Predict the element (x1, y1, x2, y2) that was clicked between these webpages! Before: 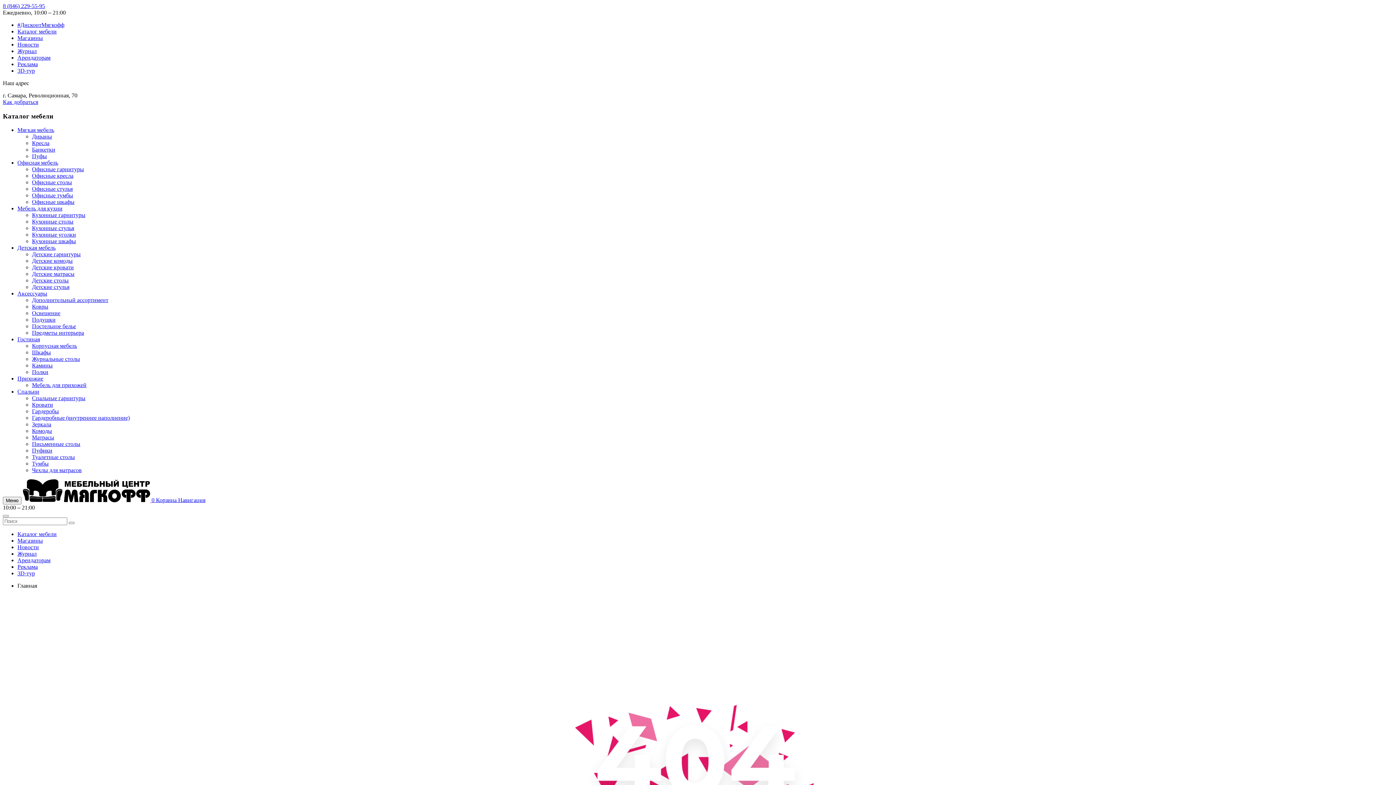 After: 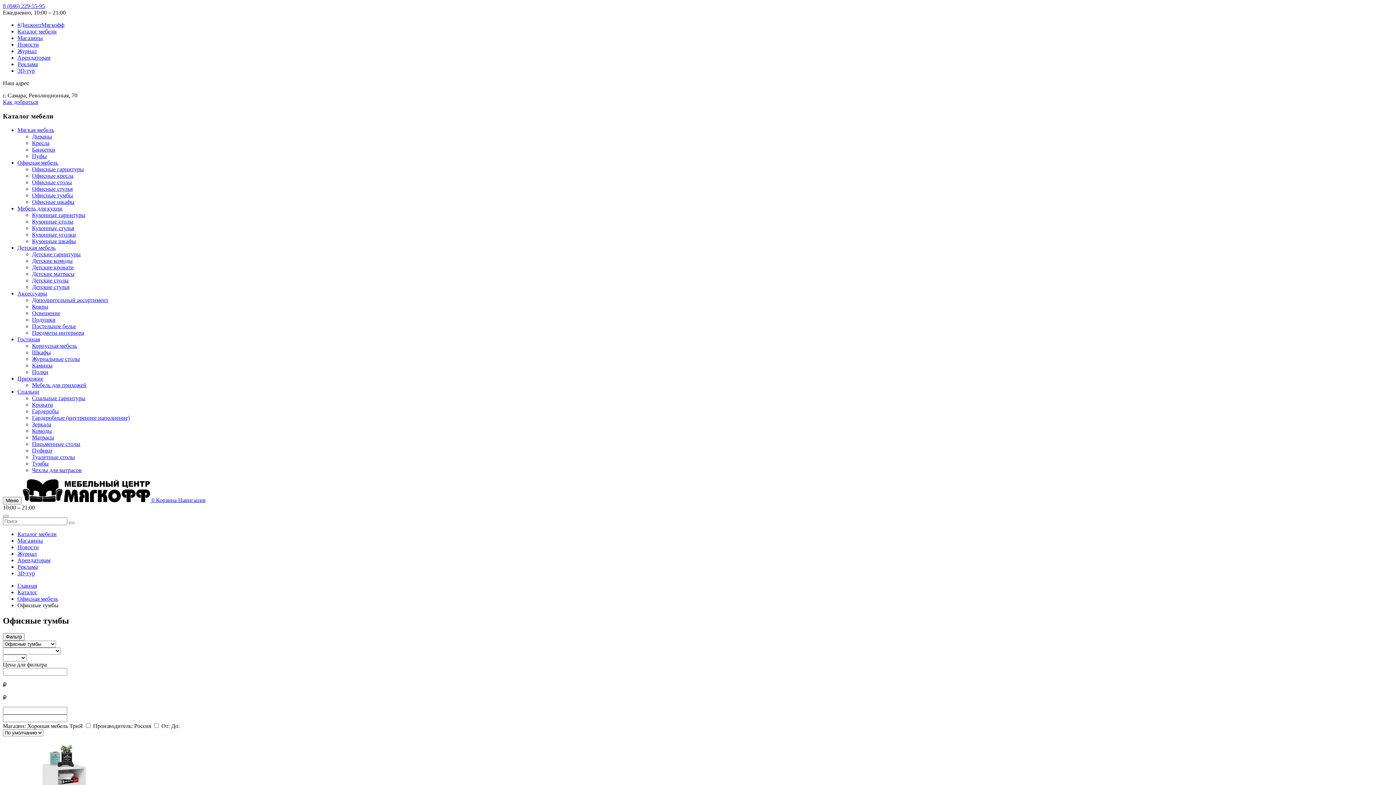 Action: label: Офисные тумбы bbox: (32, 192, 73, 198)